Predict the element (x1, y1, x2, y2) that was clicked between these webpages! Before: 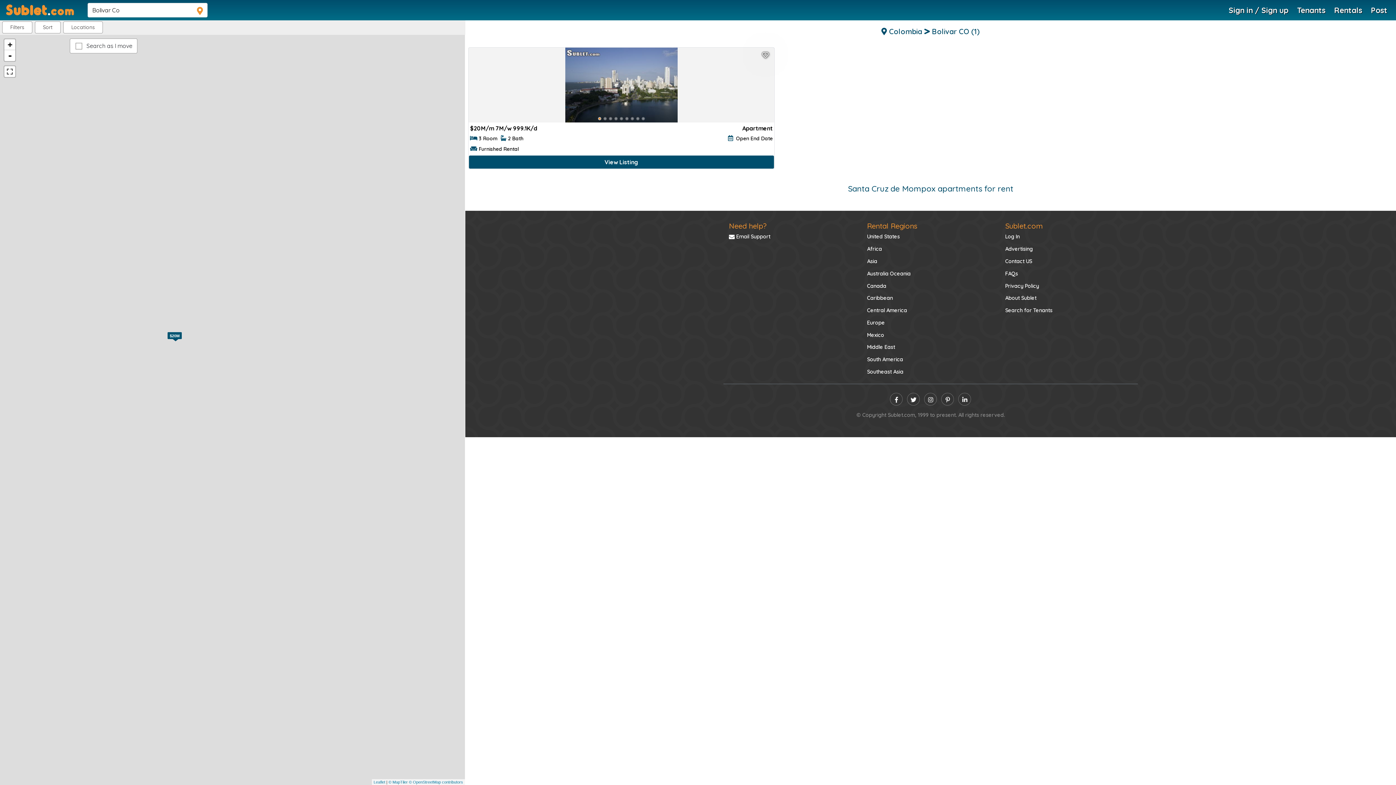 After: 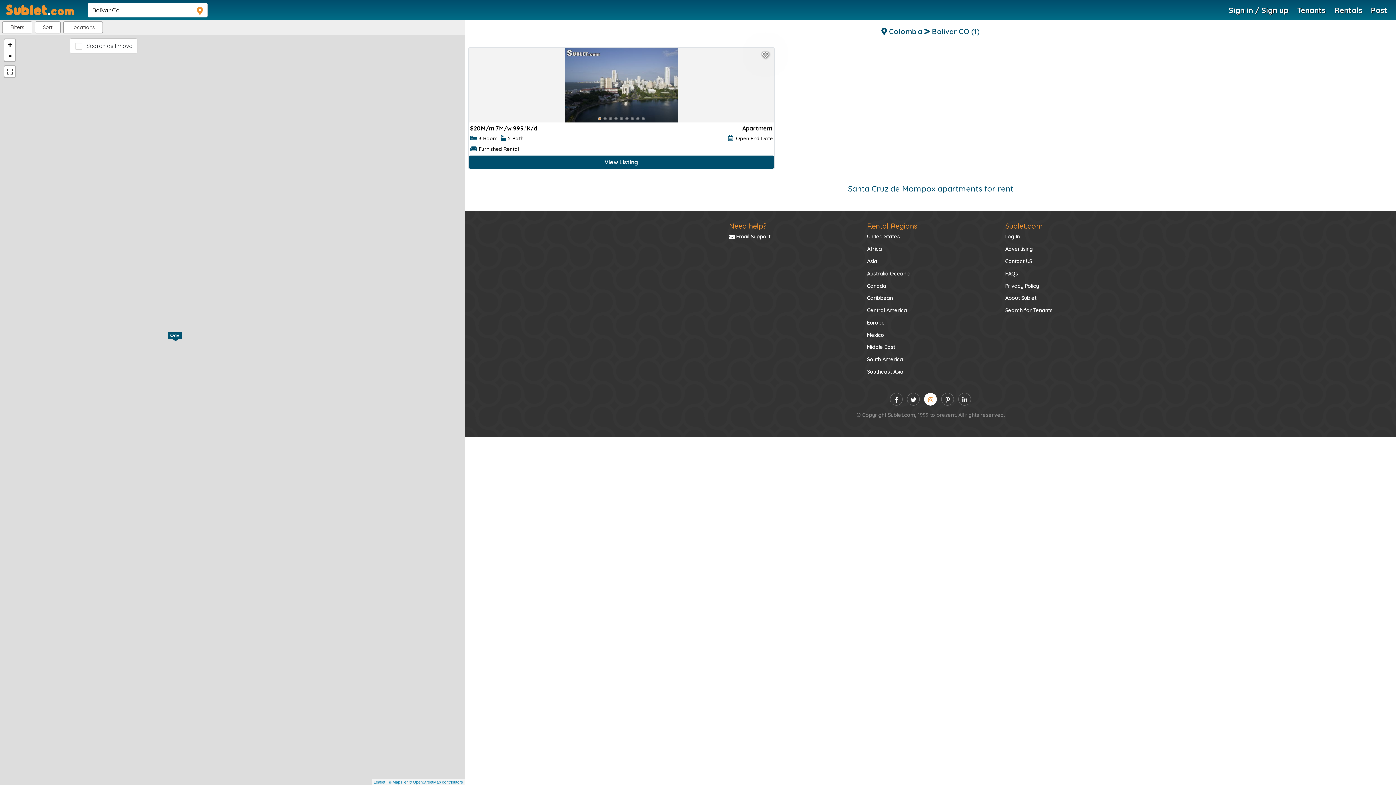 Action: label: instagram bbox: (924, 393, 937, 405)